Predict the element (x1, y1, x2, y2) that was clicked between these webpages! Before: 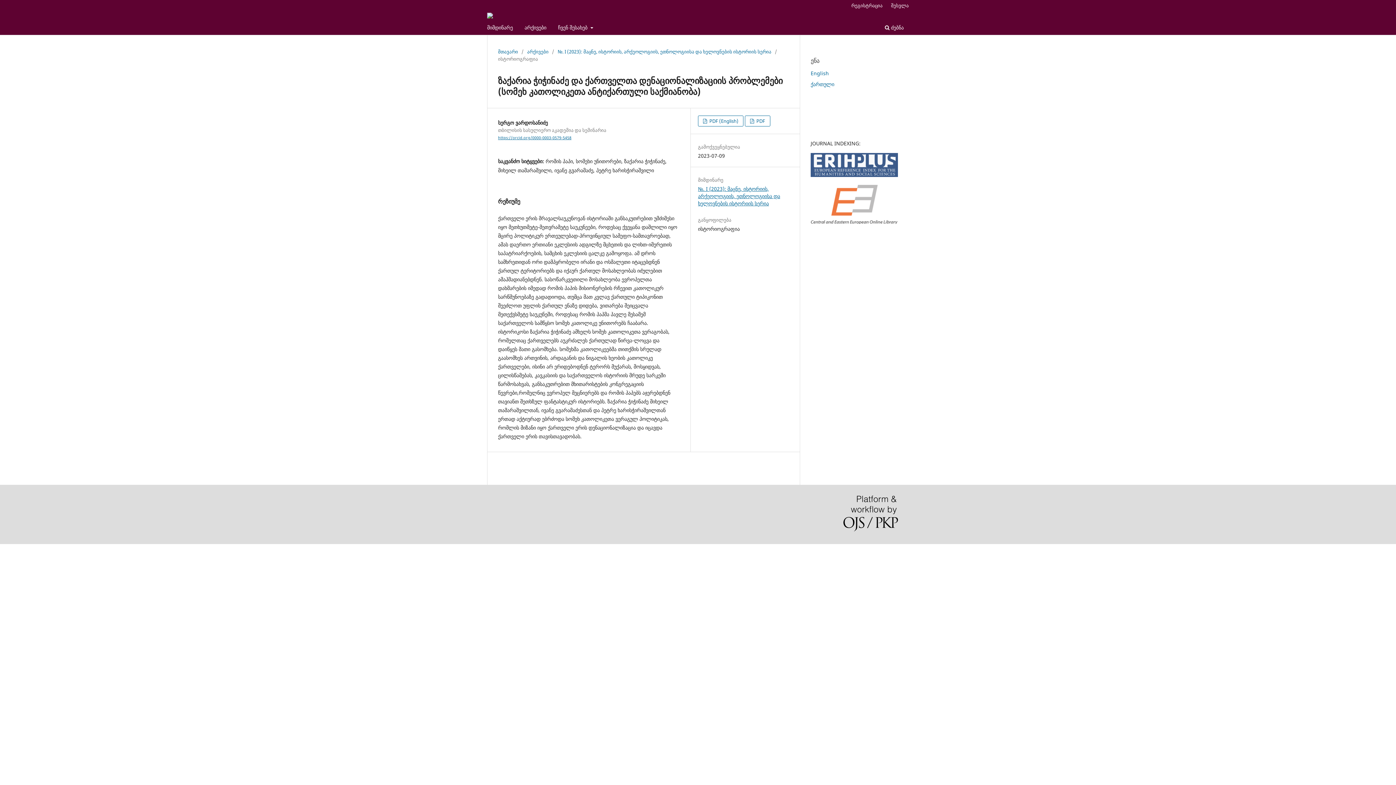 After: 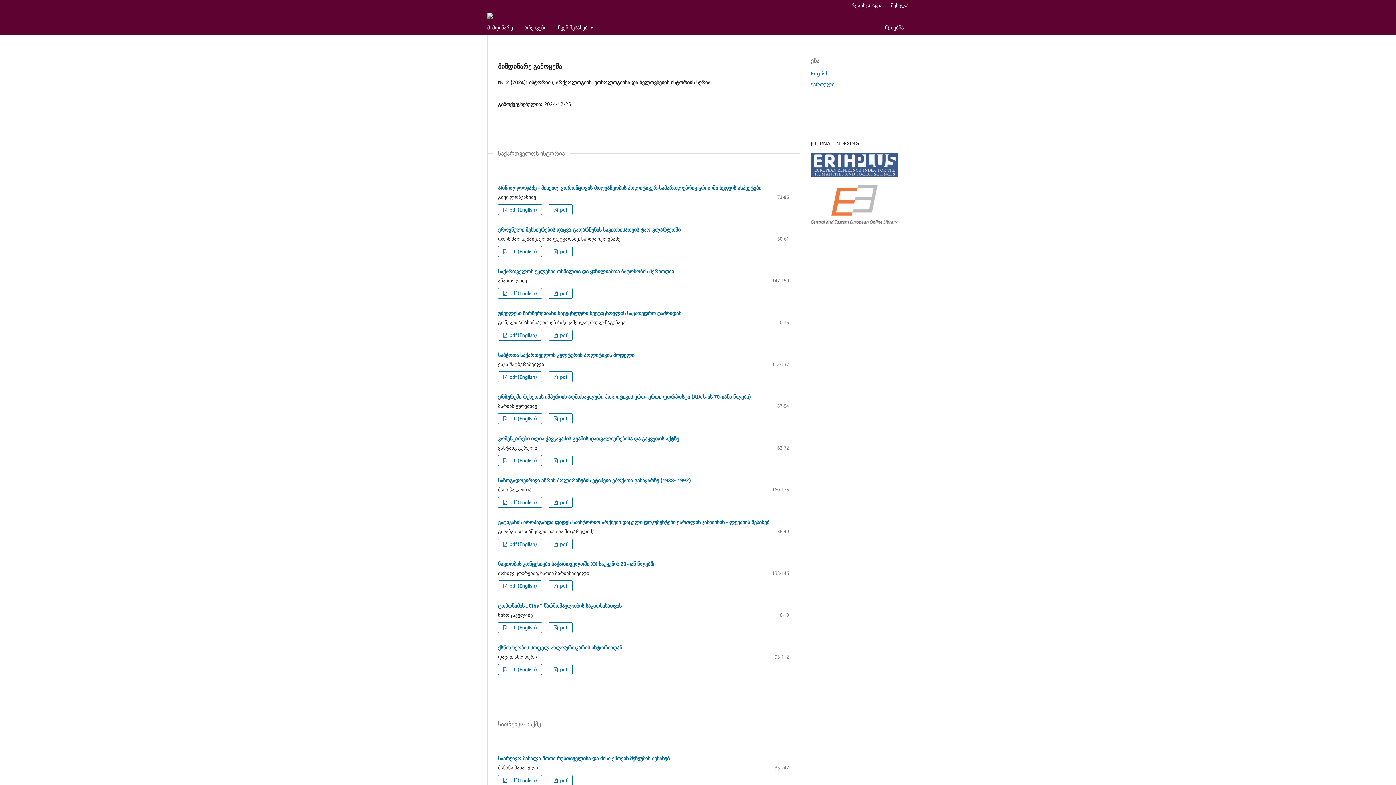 Action: label: მთავარი bbox: (498, 47, 518, 55)